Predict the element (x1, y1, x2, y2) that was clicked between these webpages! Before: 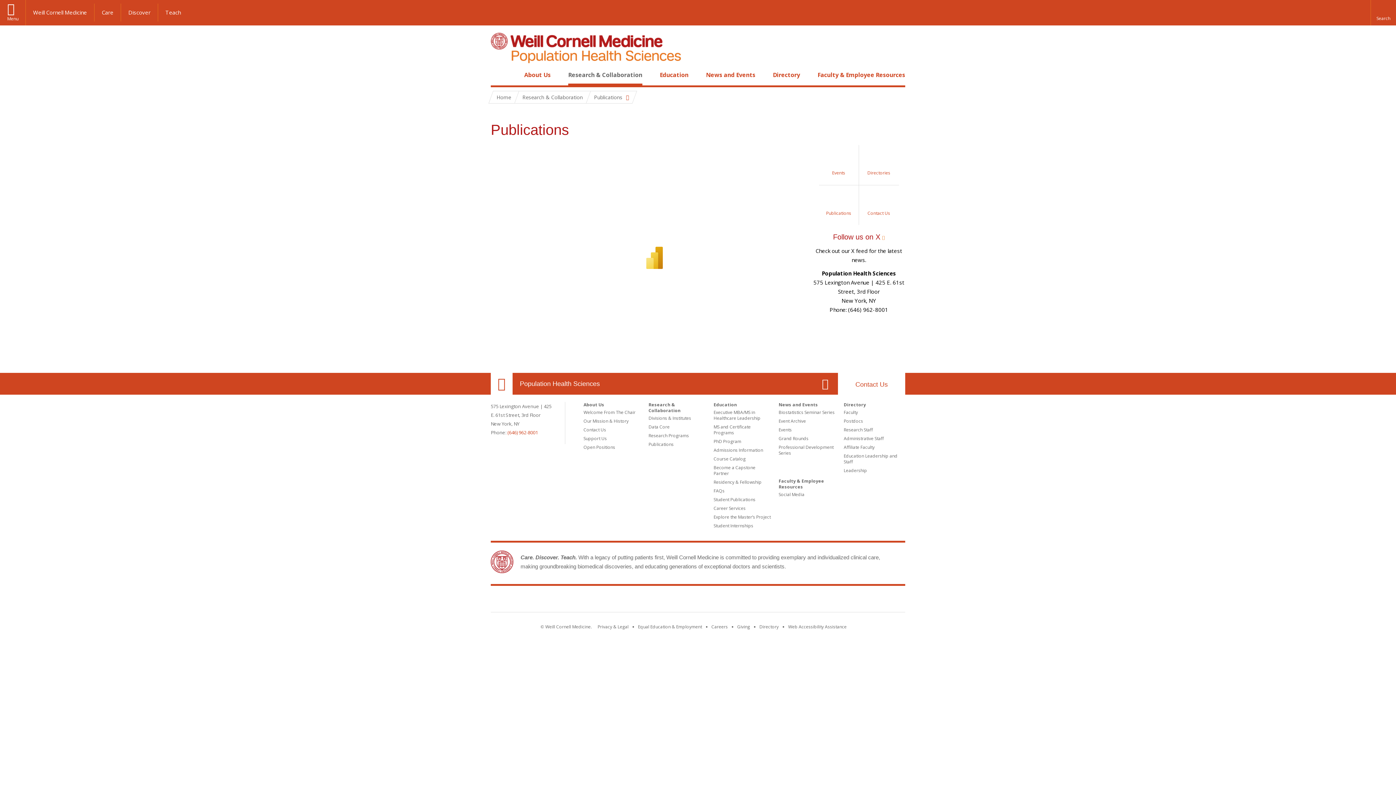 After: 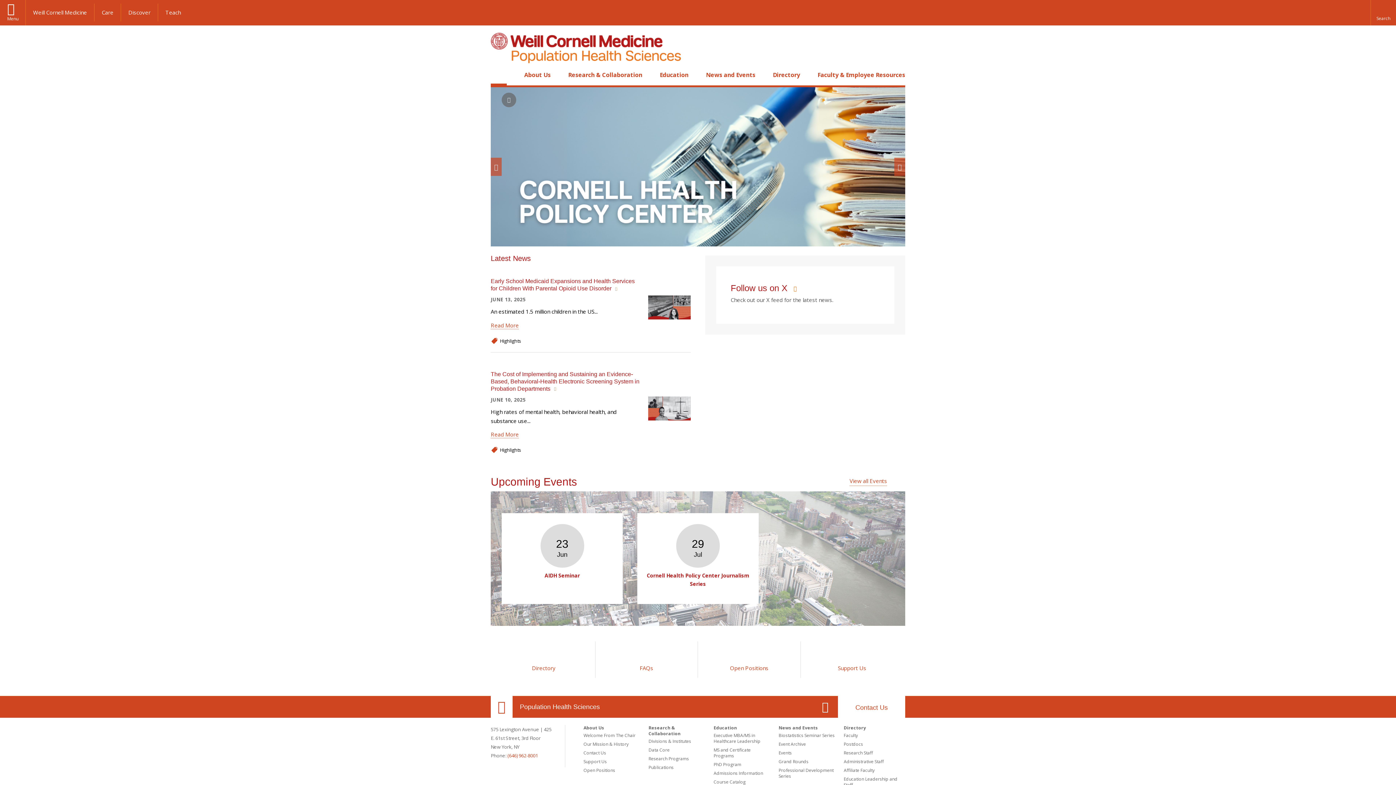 Action: bbox: (490, 32, 681, 63)